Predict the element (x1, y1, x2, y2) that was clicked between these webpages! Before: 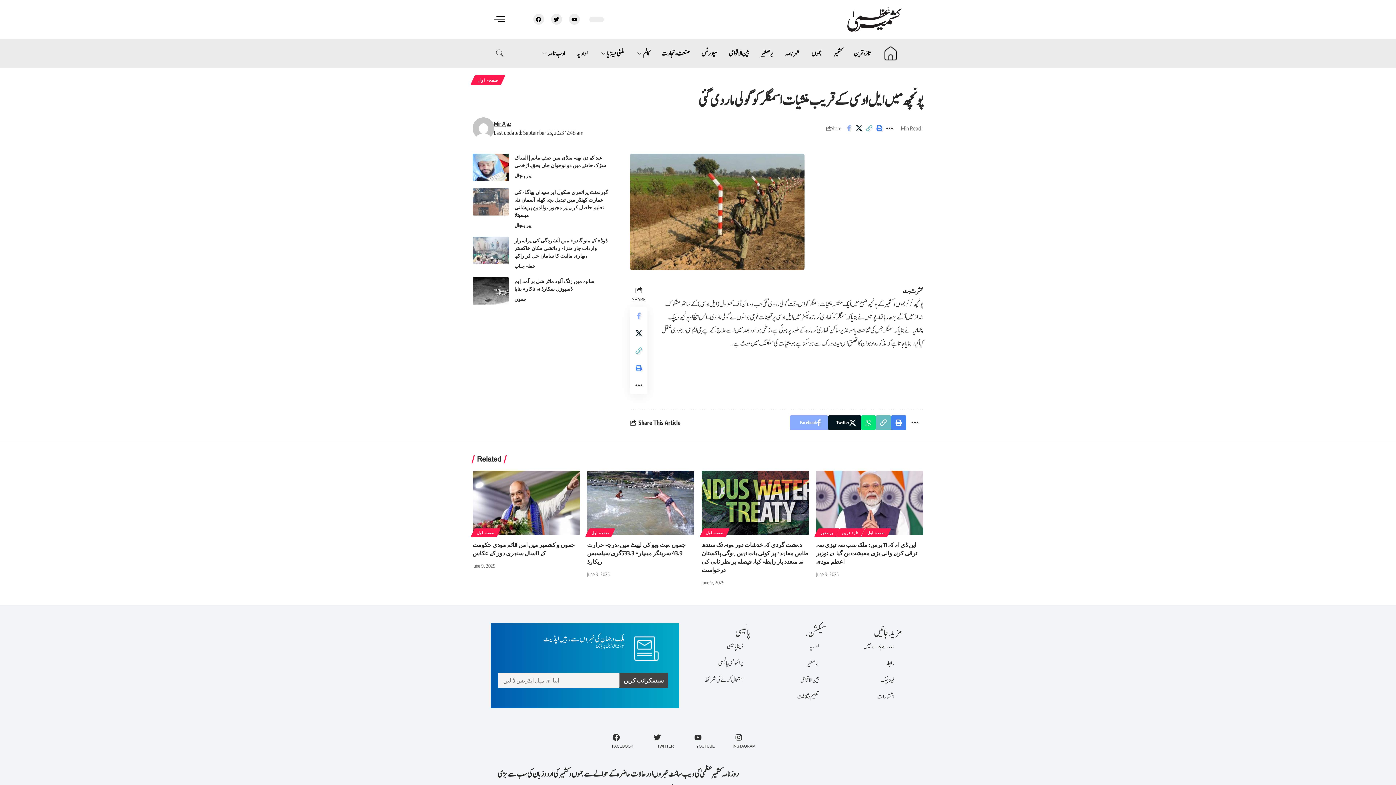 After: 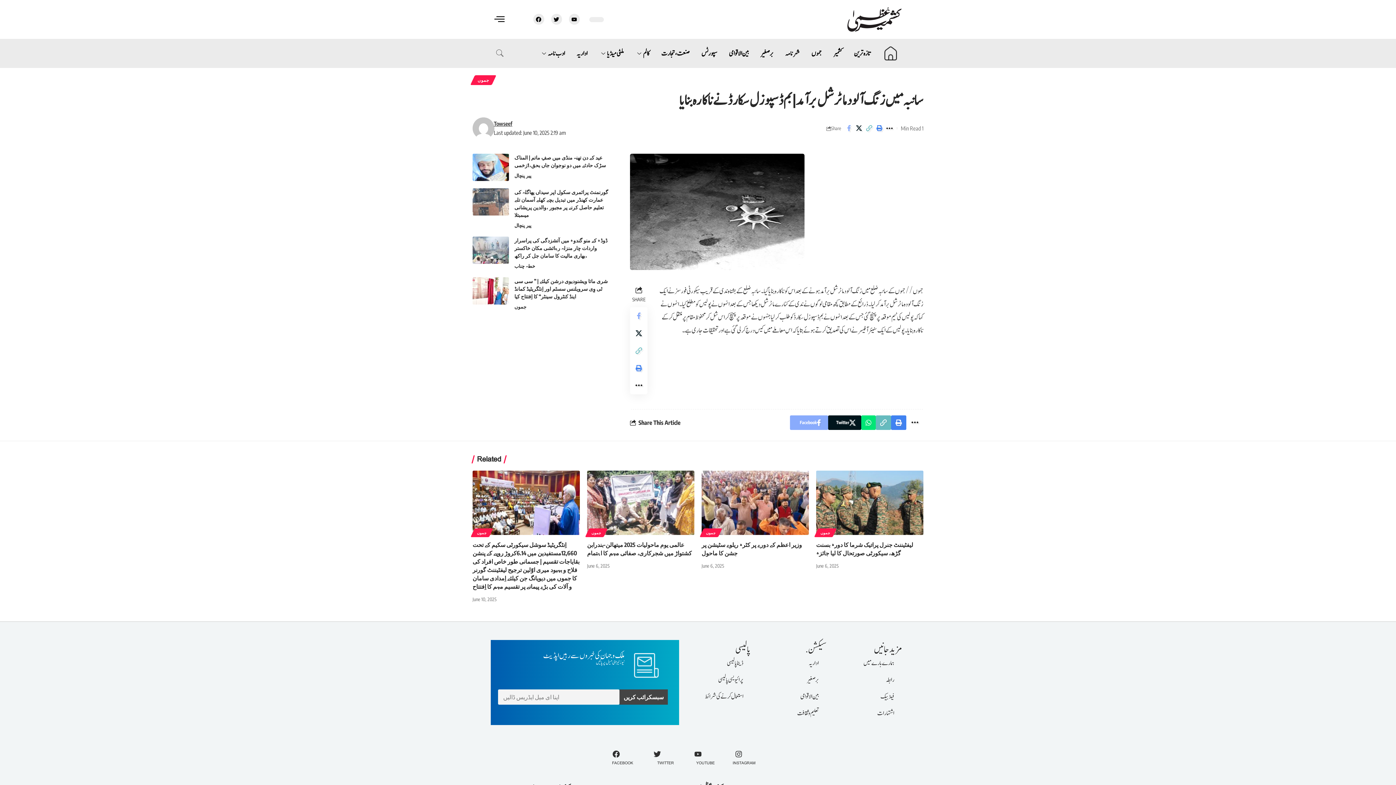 Action: bbox: (472, 277, 509, 304)